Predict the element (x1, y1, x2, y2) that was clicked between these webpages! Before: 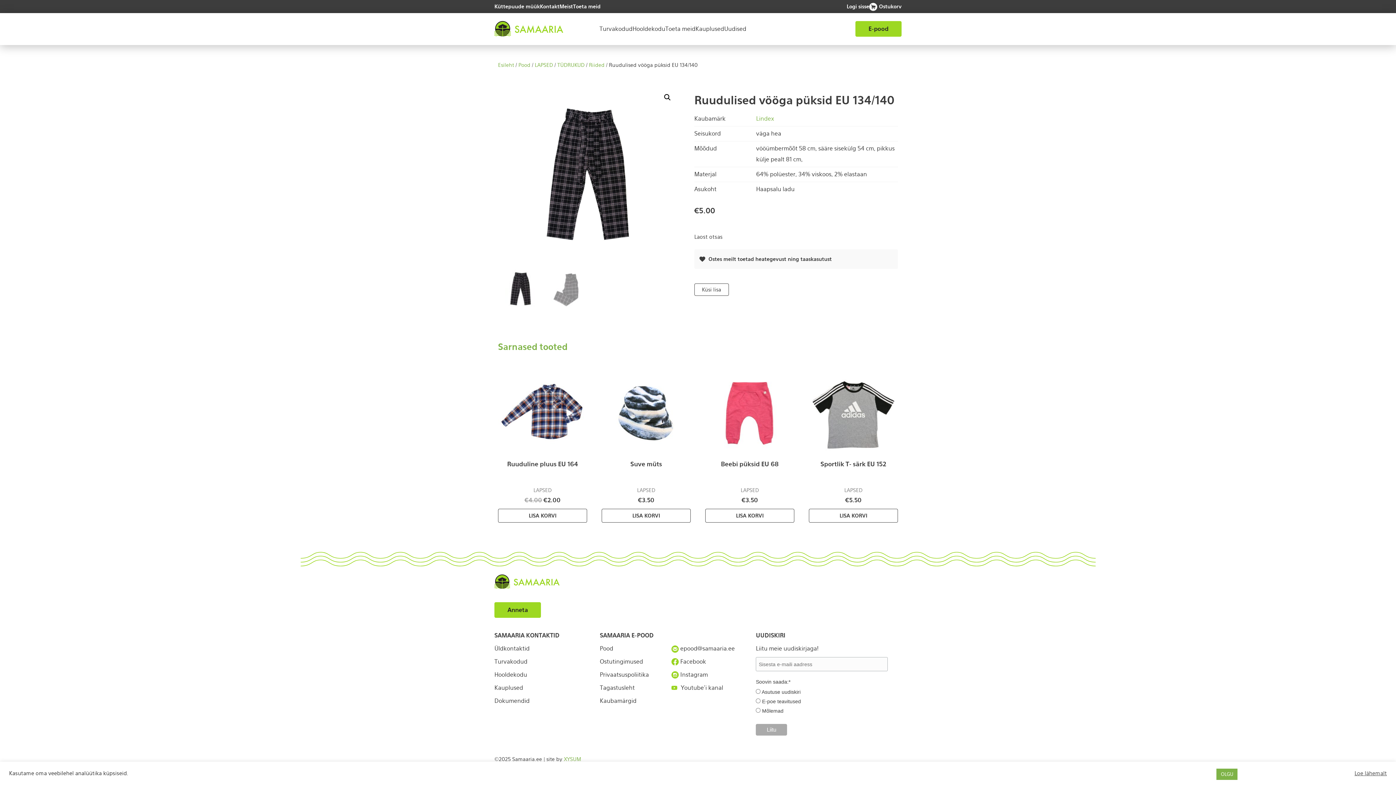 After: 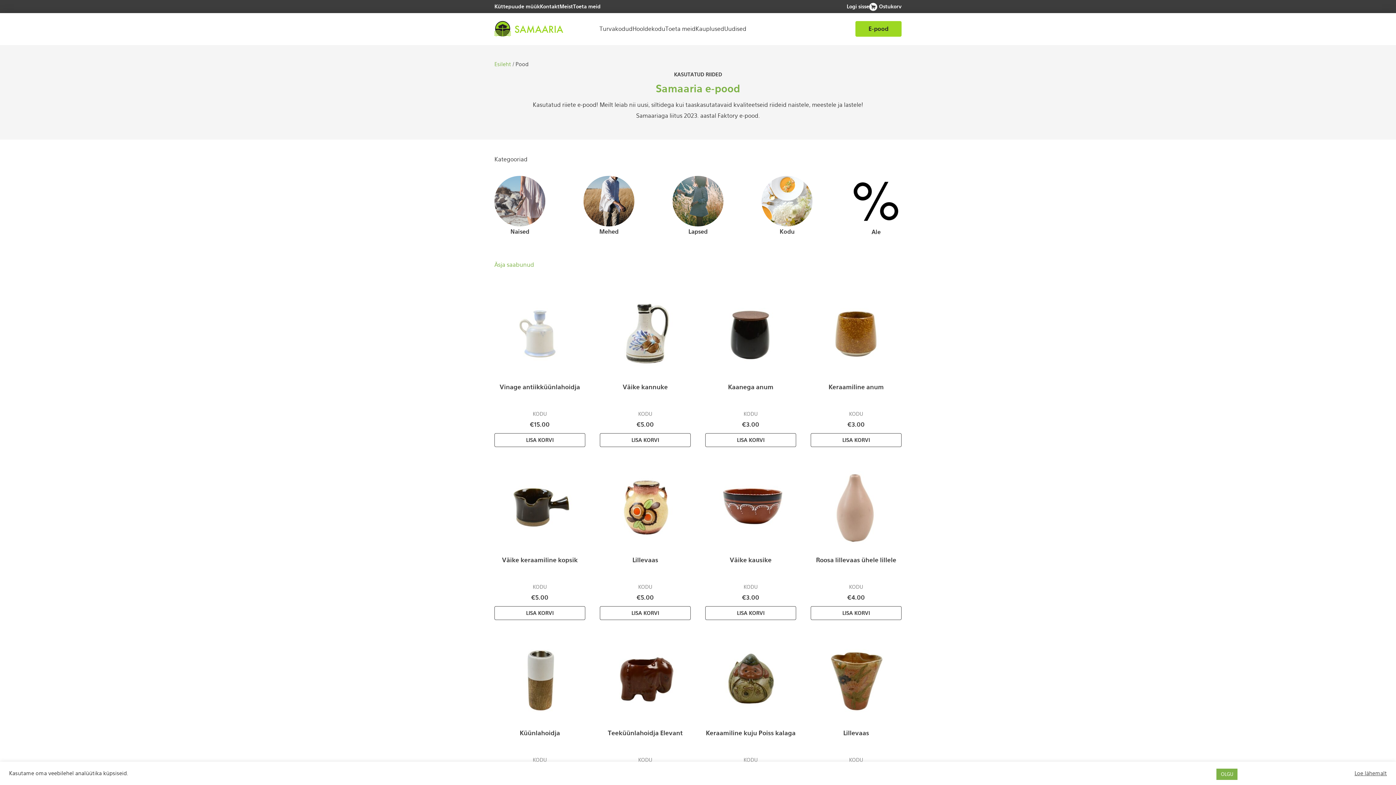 Action: bbox: (855, 21, 901, 36) label: E-pood